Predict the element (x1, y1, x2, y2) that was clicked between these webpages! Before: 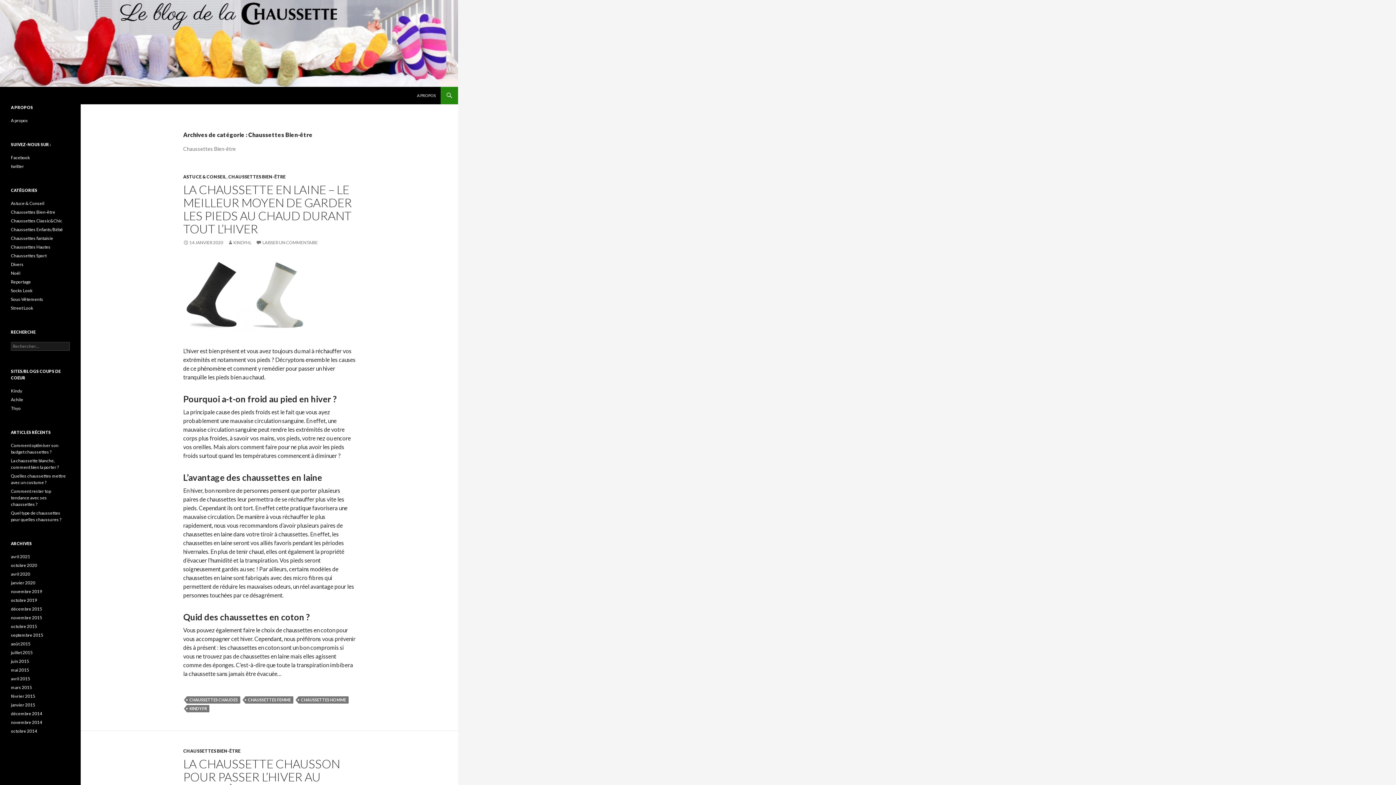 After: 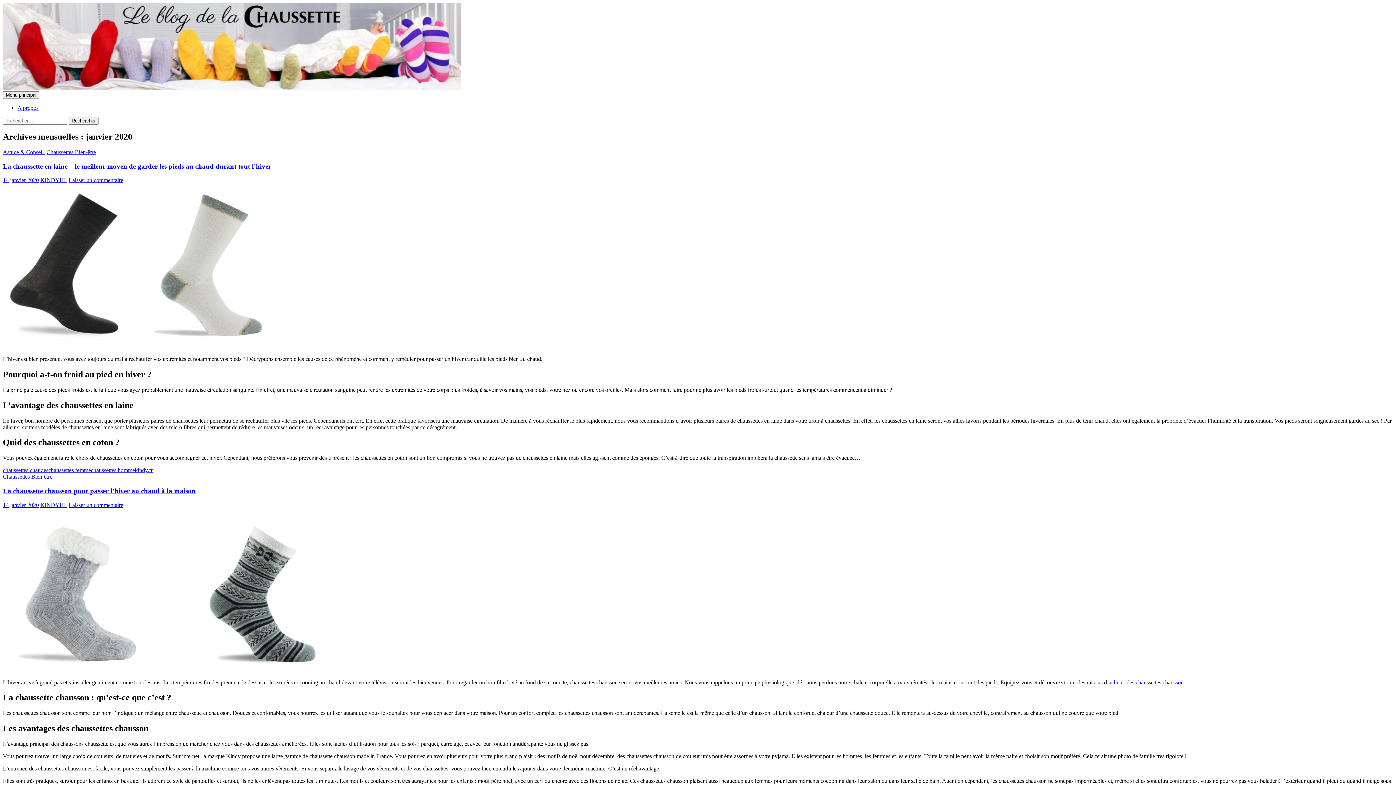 Action: bbox: (10, 580, 35, 585) label: janvier 2020